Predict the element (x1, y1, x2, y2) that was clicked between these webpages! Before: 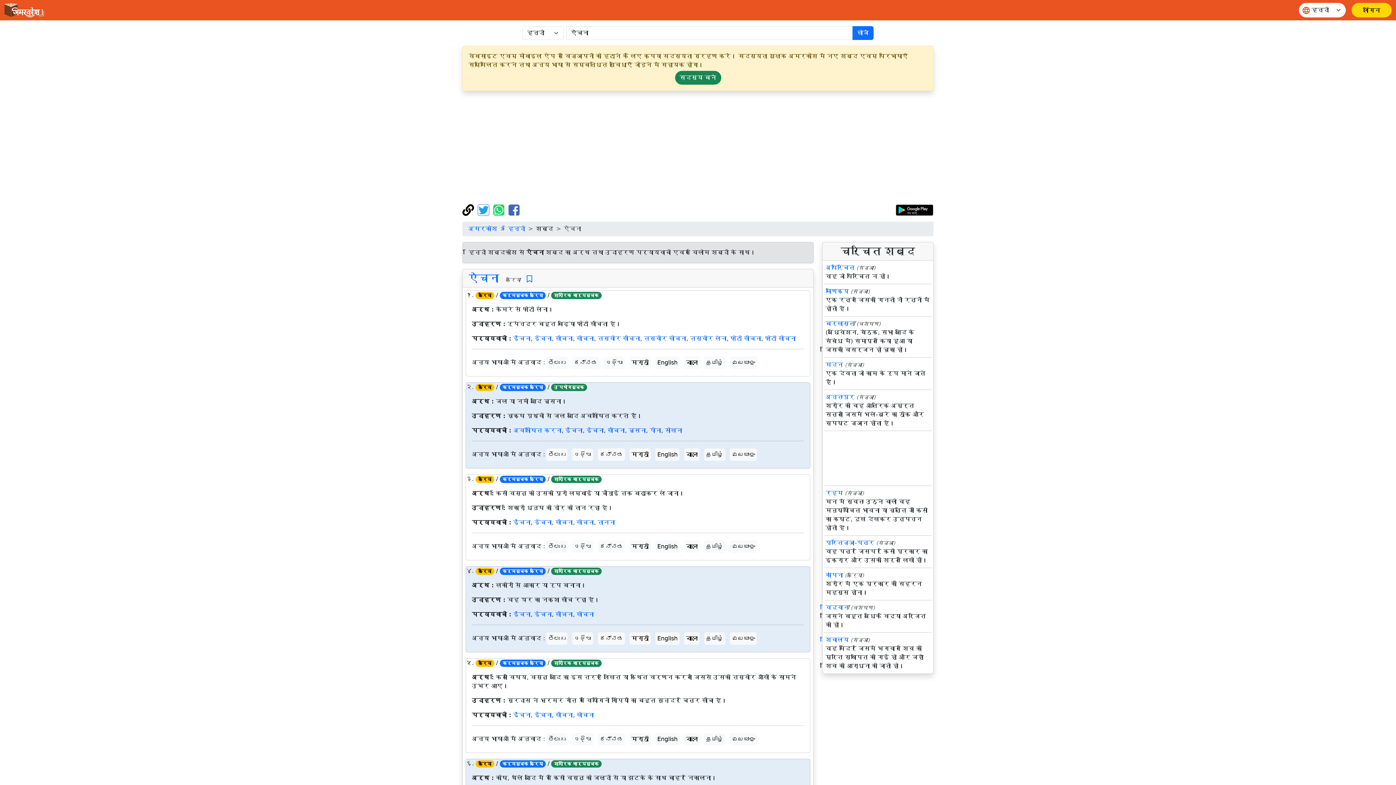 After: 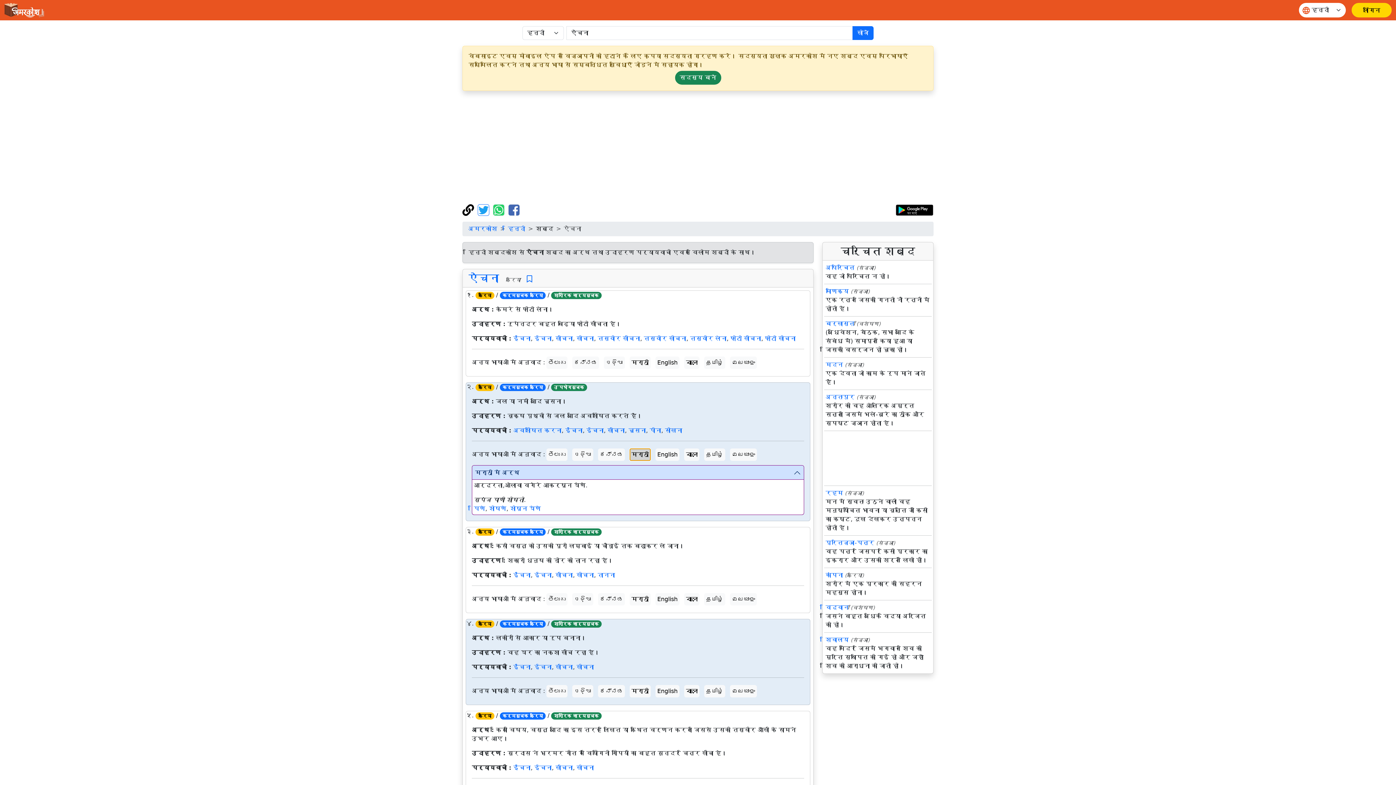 Action: bbox: (629, 448, 650, 461) label: मराठी